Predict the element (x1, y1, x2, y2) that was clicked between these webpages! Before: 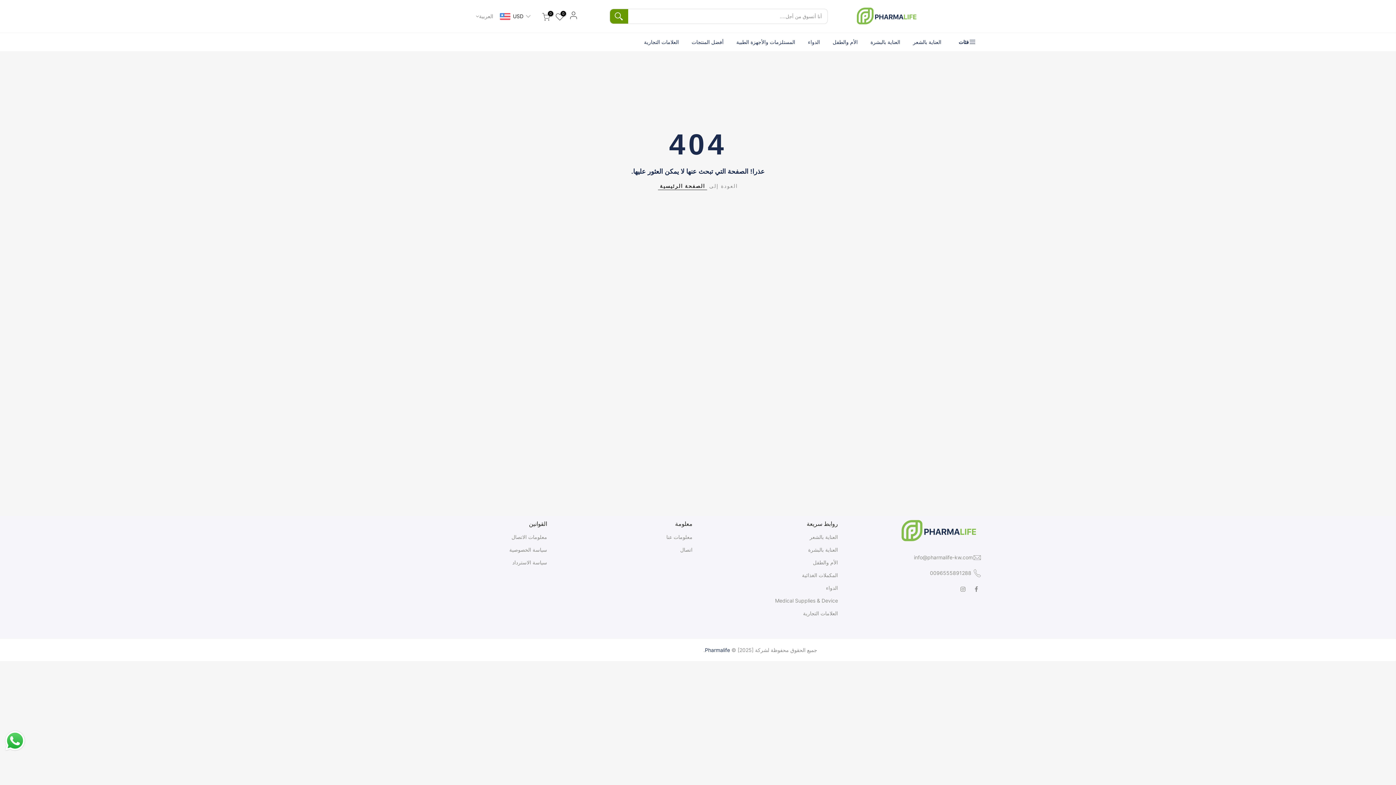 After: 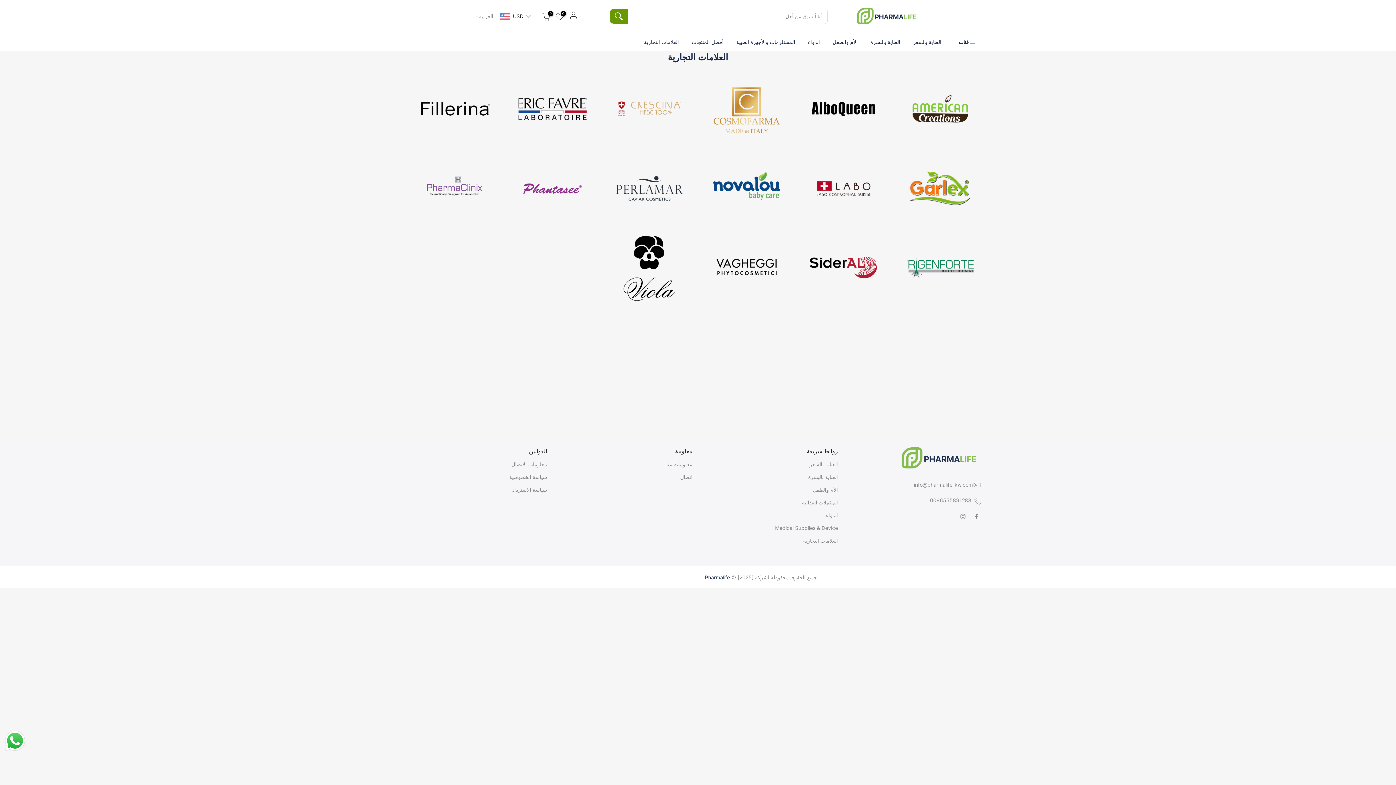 Action: bbox: (637, 33, 685, 51) label: العلامات التجارية